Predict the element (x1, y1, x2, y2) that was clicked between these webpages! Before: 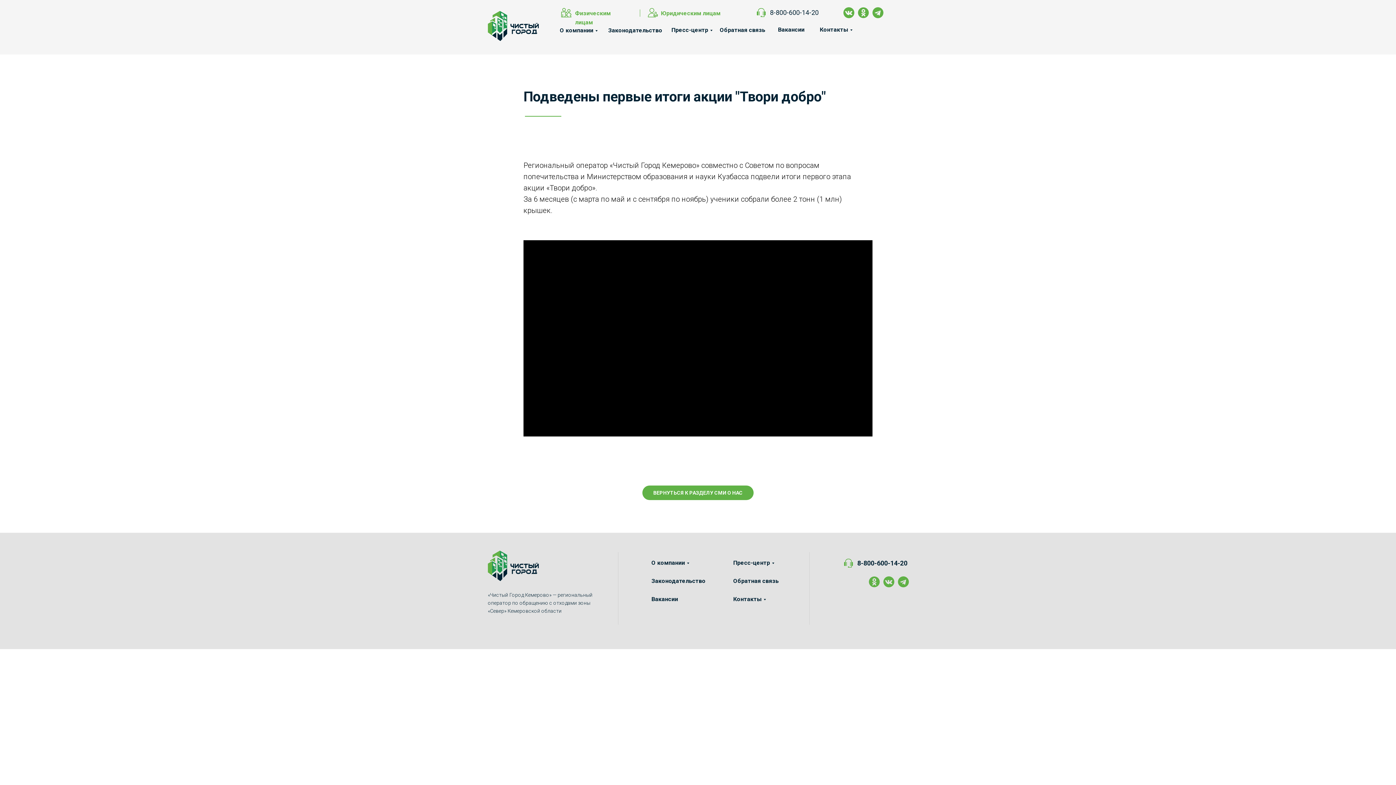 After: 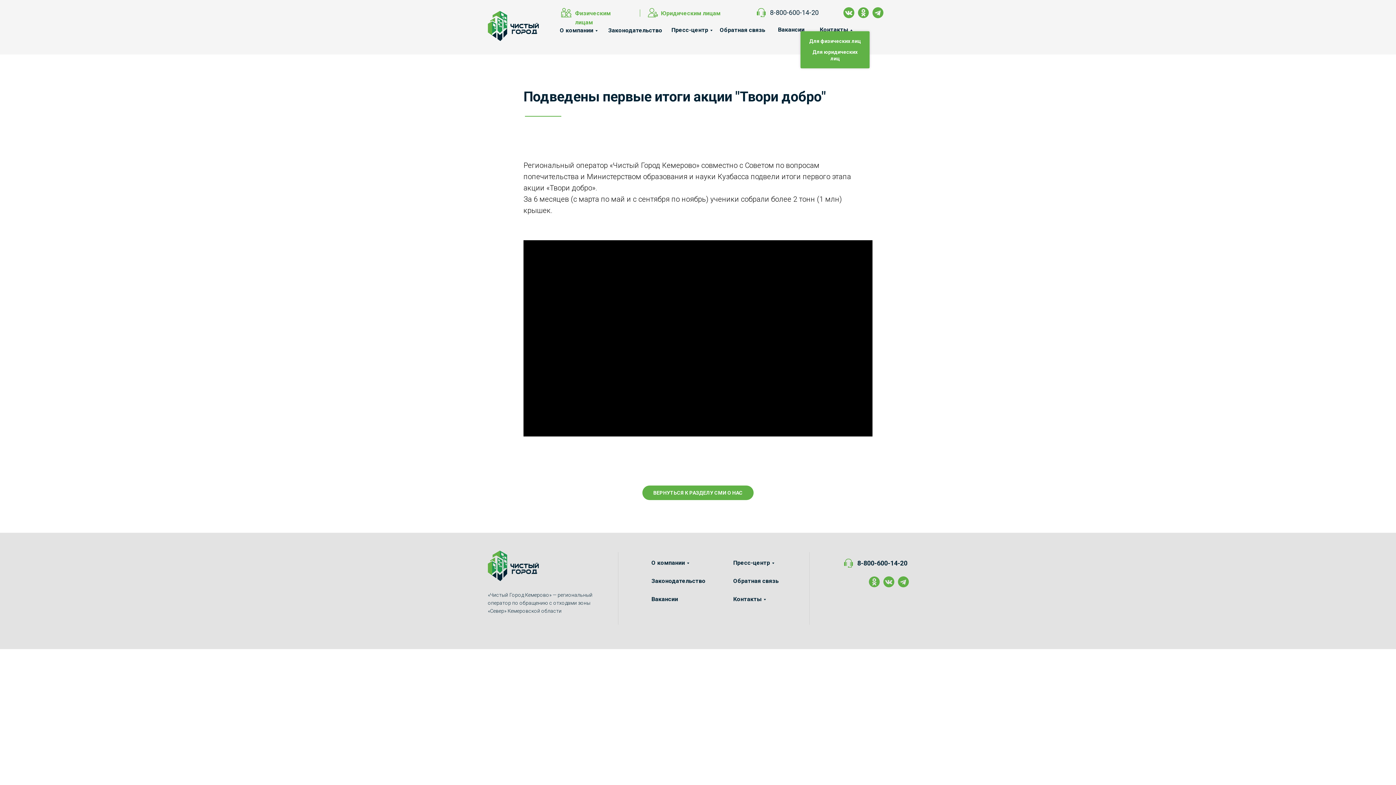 Action: label: Контакты bbox: (820, 26, 850, 33)